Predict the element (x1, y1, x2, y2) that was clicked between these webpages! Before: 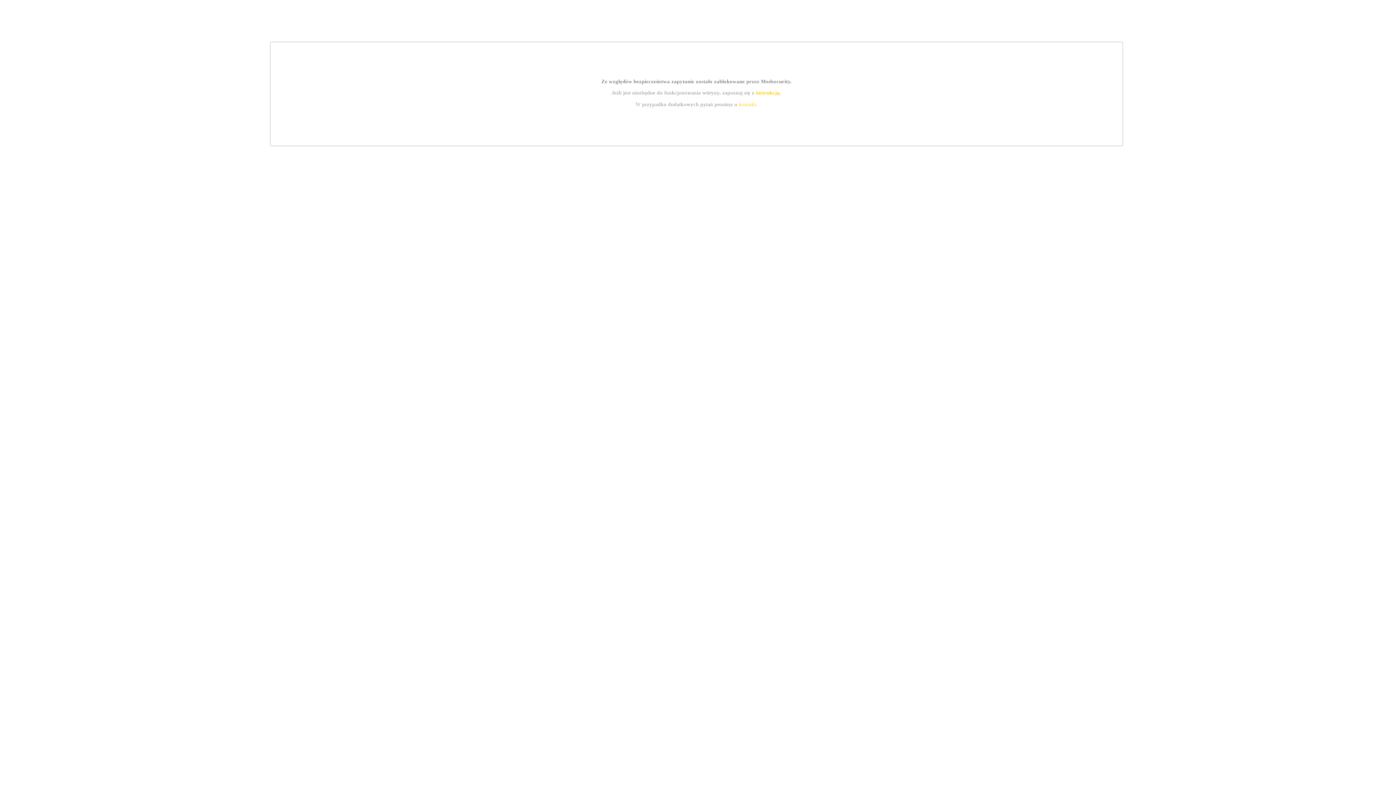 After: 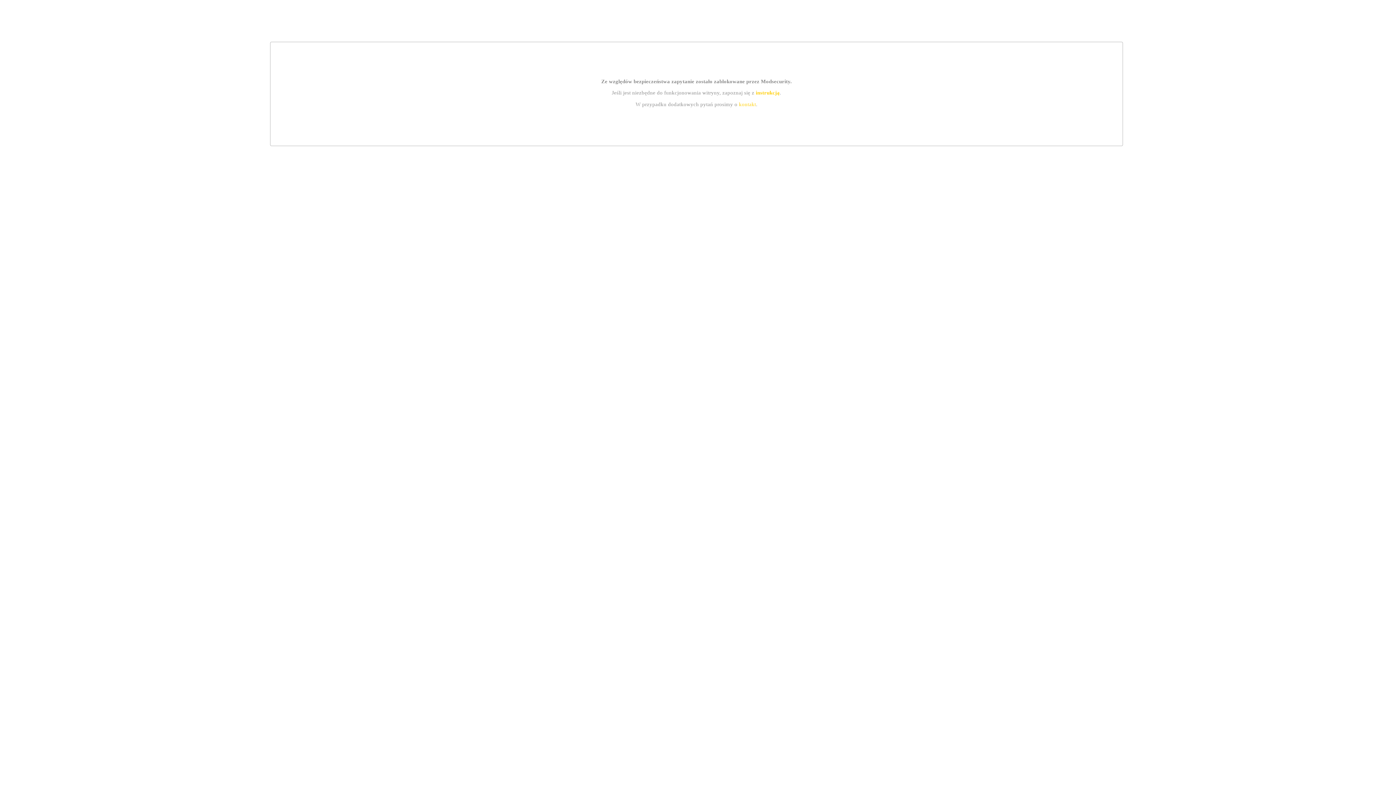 Action: bbox: (755, 89, 779, 95) label: instrukcją